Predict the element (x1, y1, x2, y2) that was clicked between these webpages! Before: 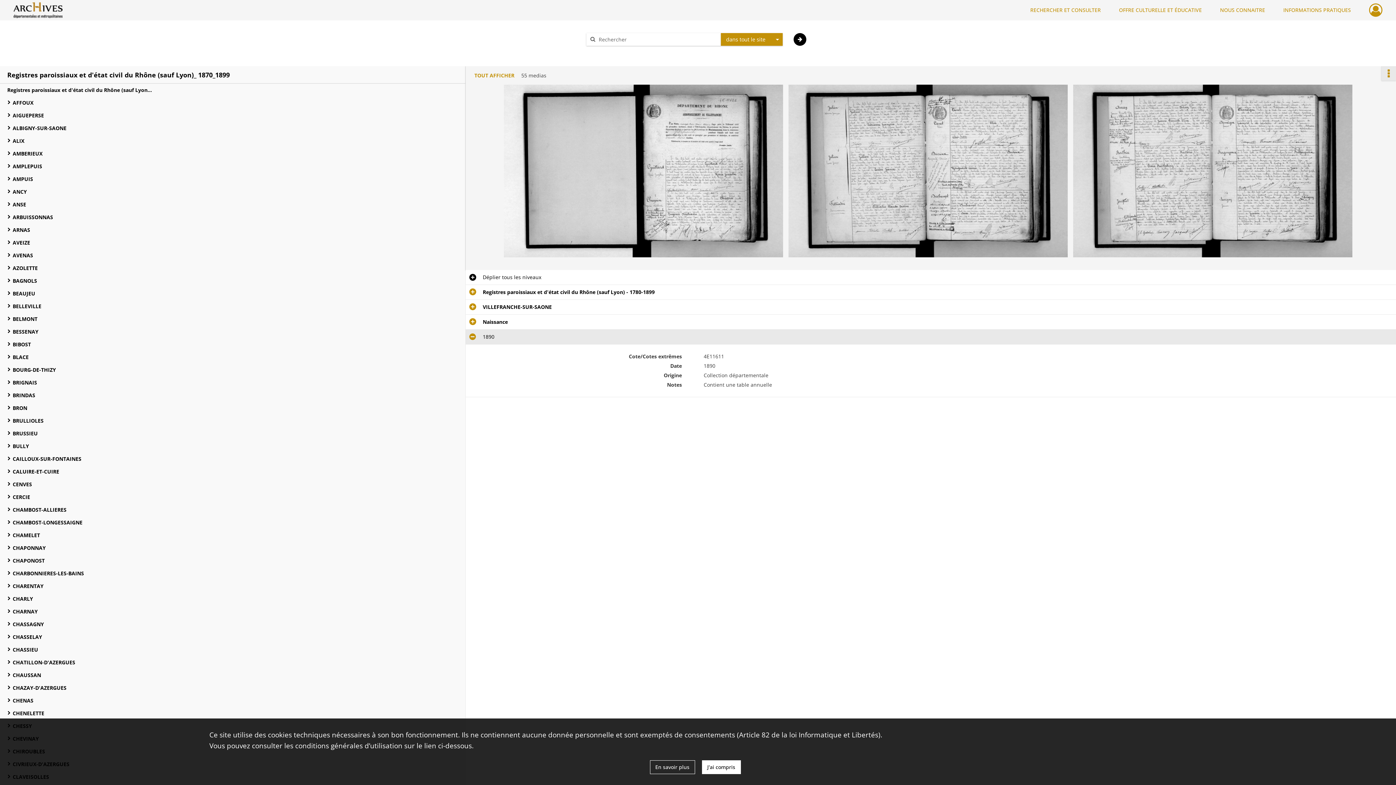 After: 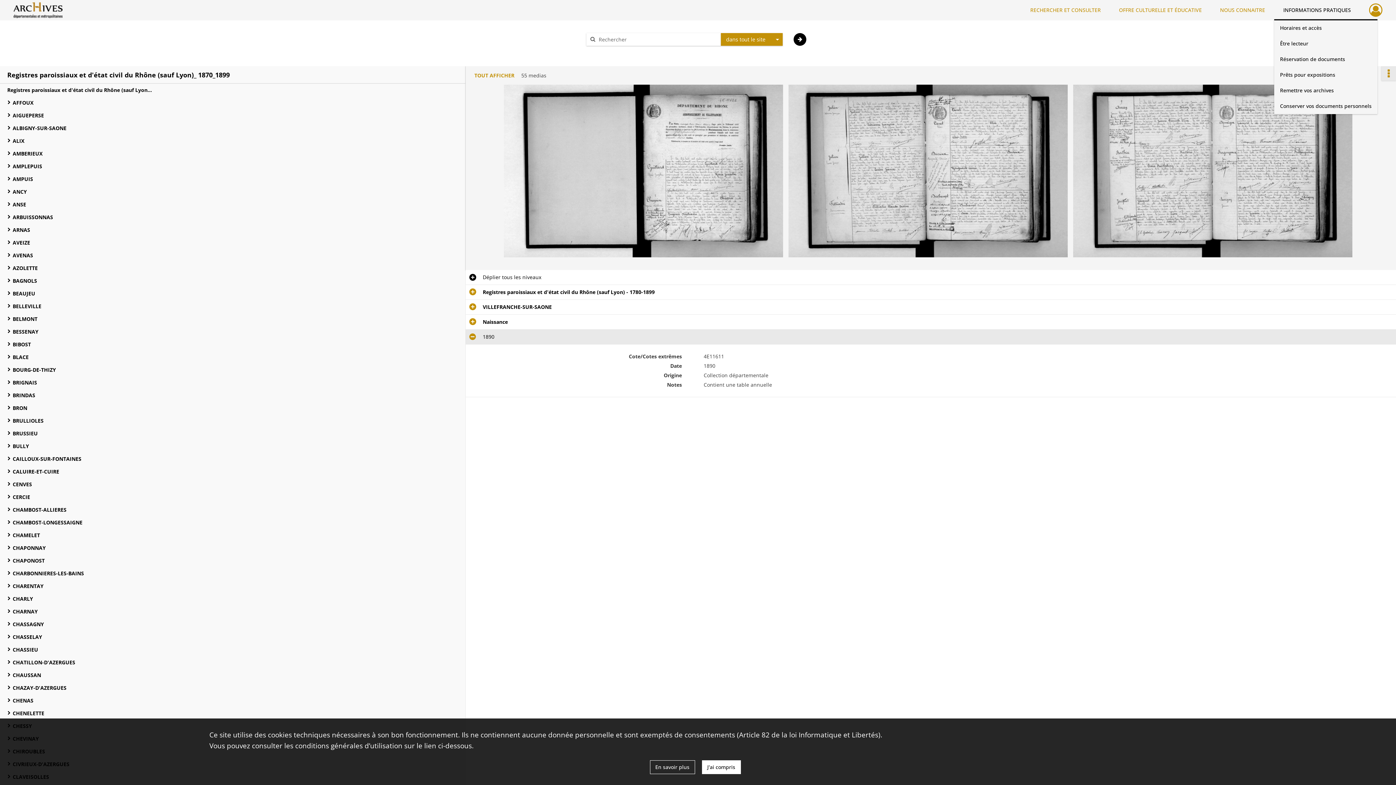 Action: label: INFORMATIONS PRATIQUES bbox: (1274, 0, 1360, 20)